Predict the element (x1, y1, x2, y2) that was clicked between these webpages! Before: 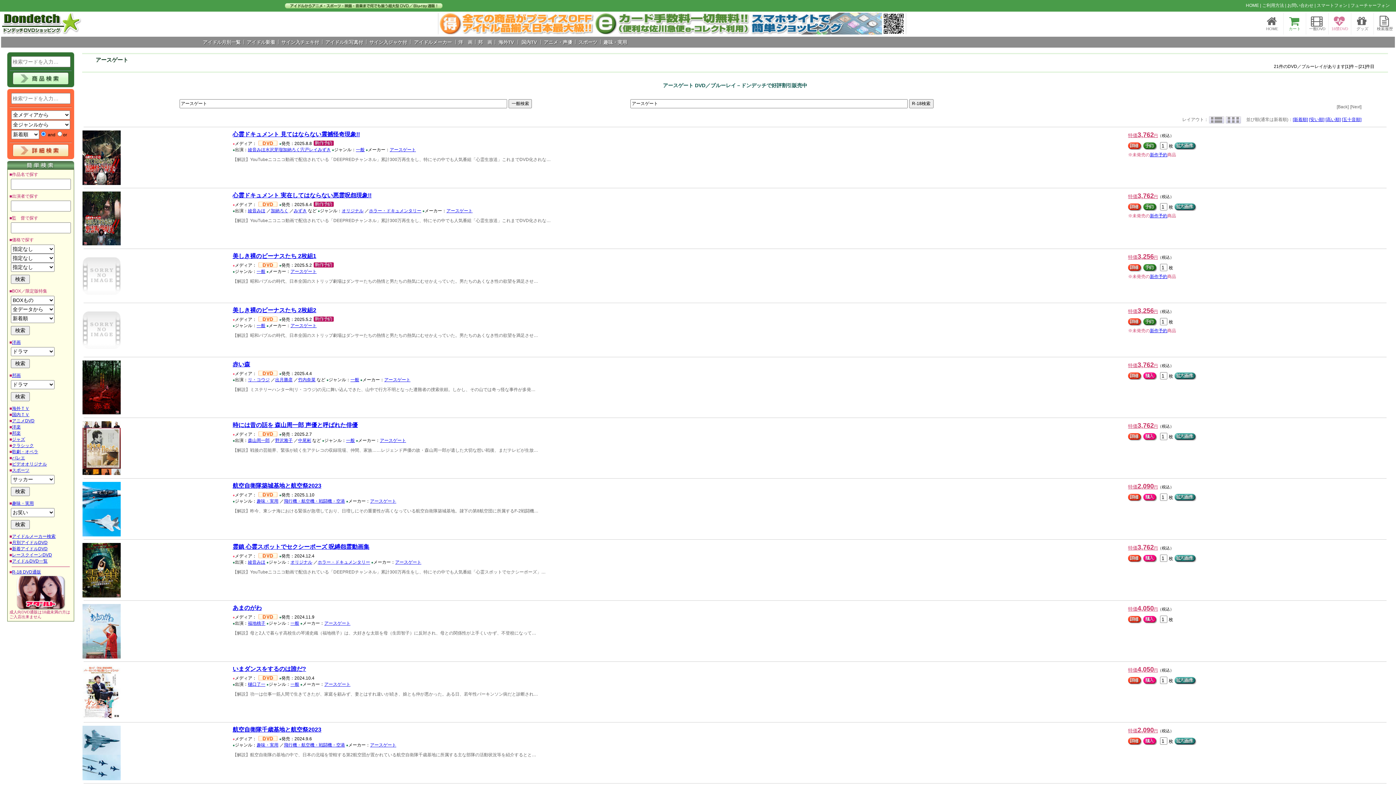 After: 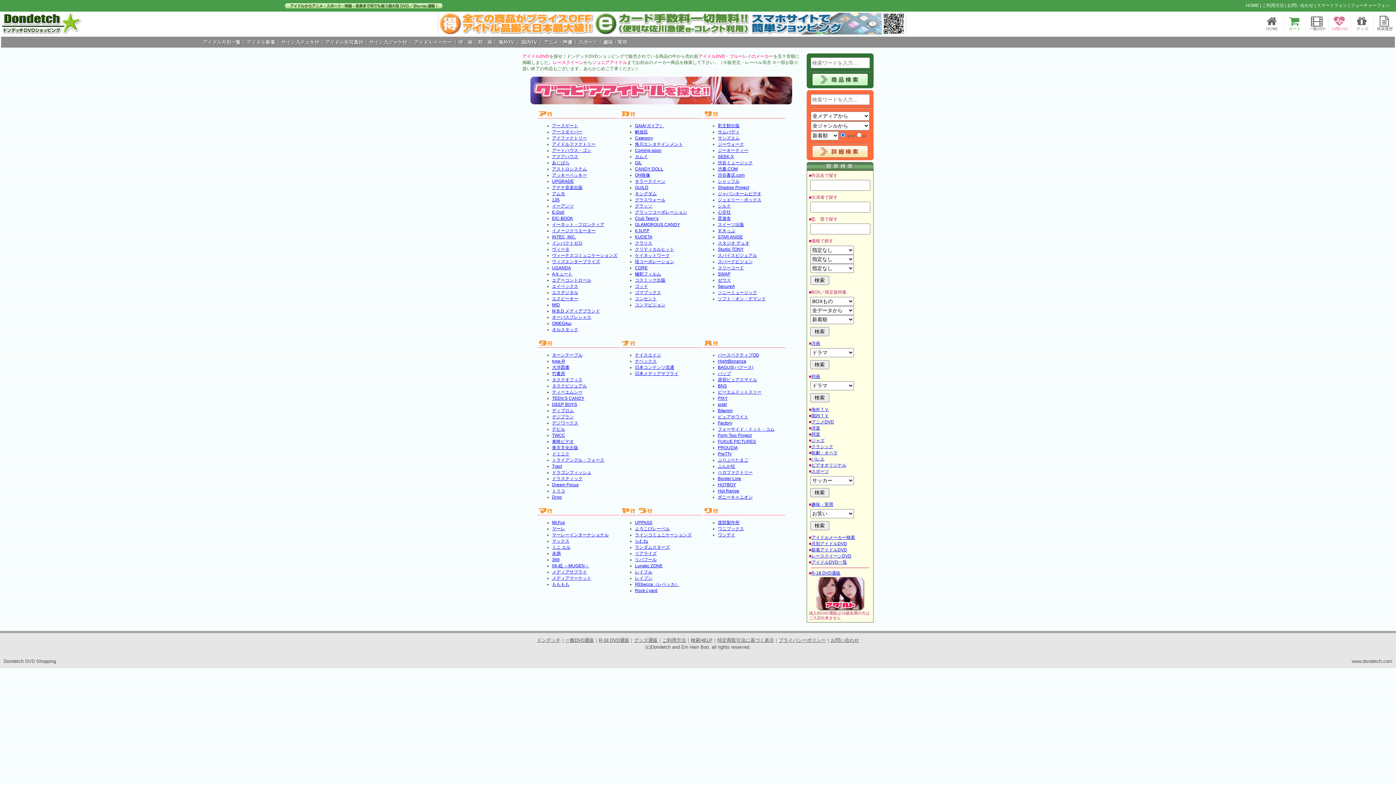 Action: bbox: (411, 36, 454, 47) label: アイドルメーカー